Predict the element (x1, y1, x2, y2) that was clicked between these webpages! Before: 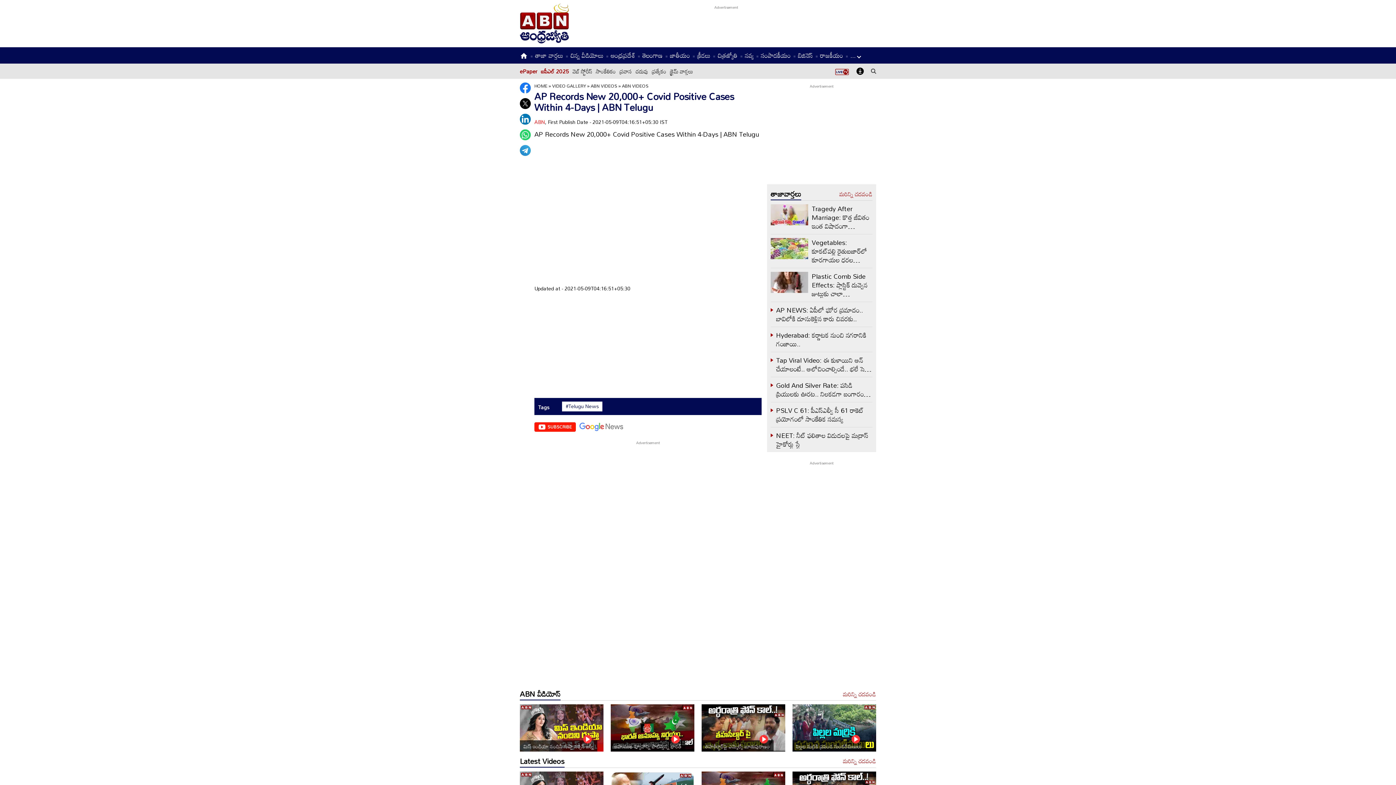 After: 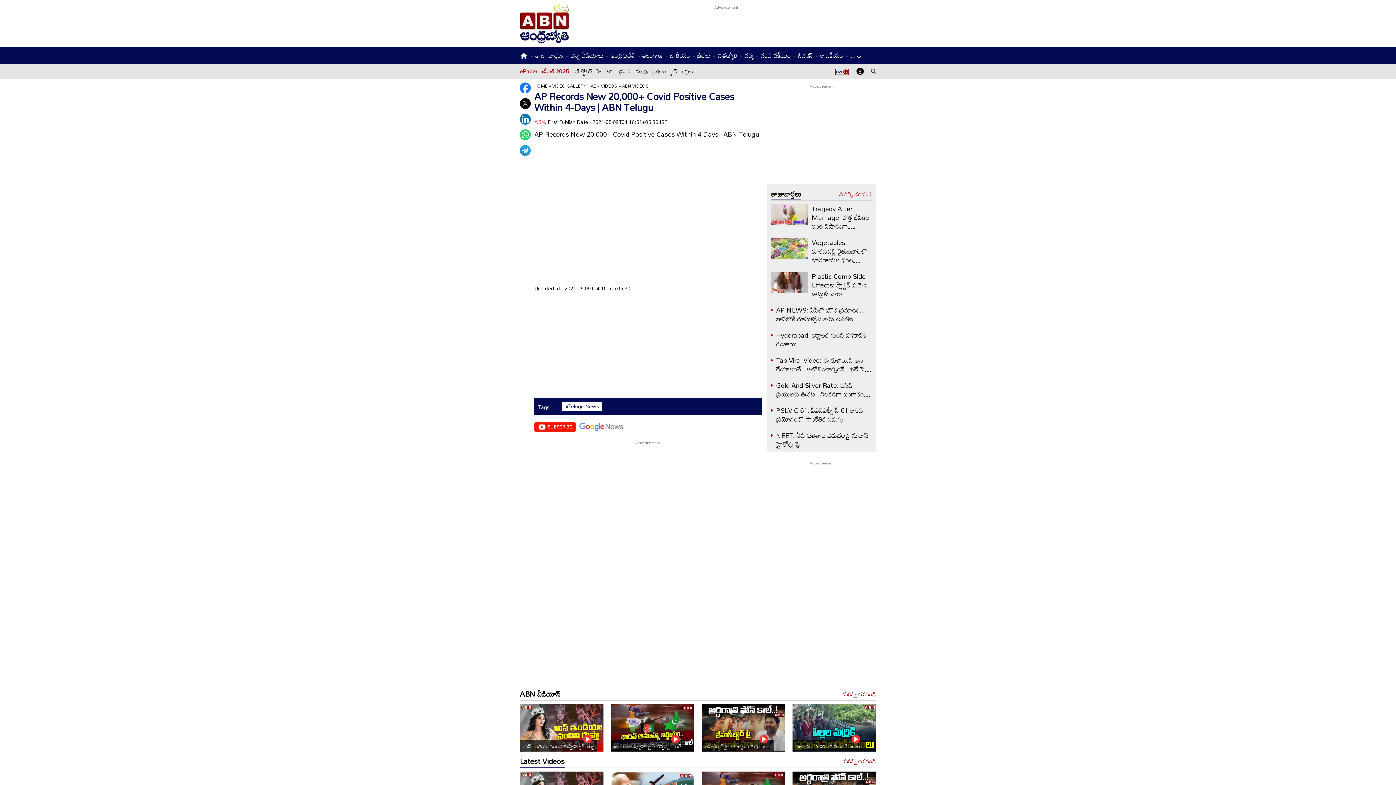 Action: bbox: (520, 145, 530, 156)